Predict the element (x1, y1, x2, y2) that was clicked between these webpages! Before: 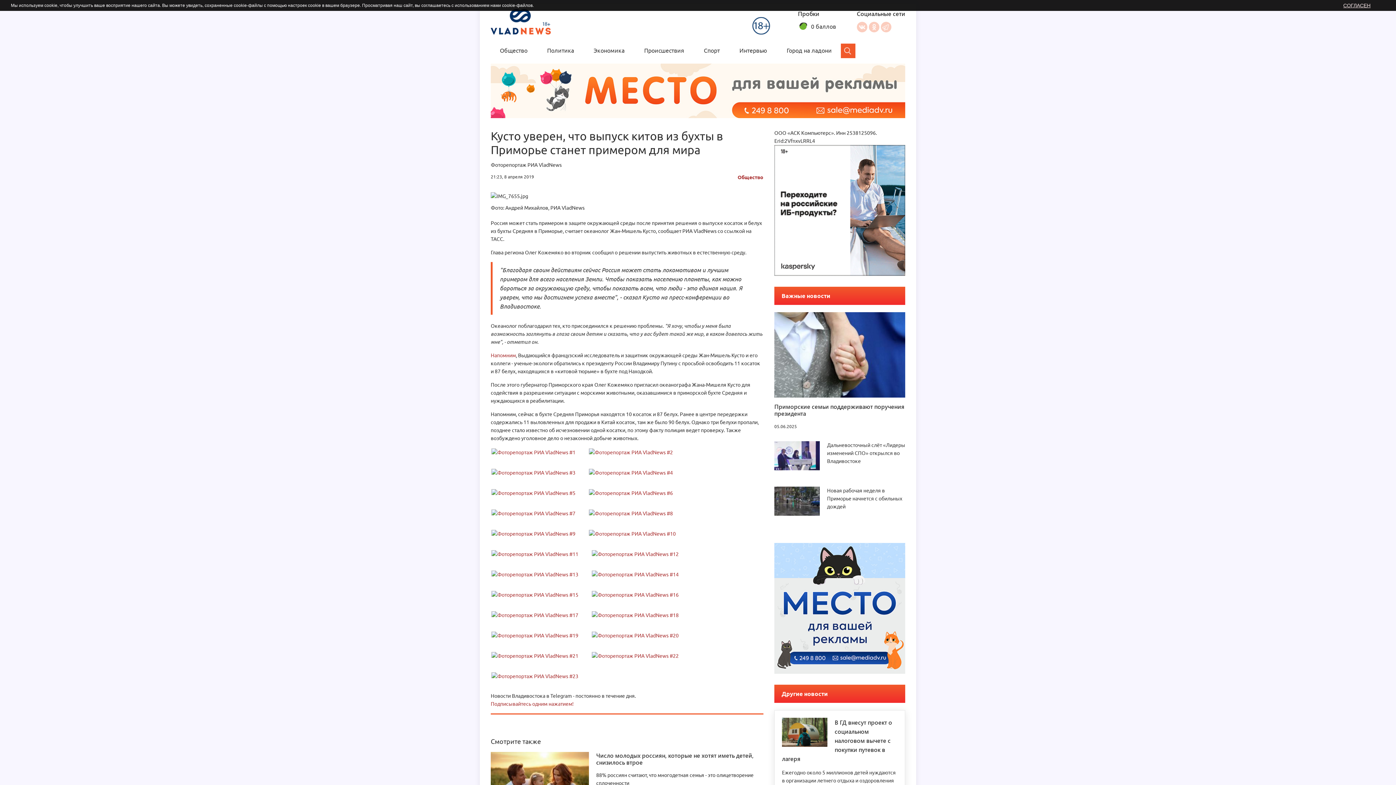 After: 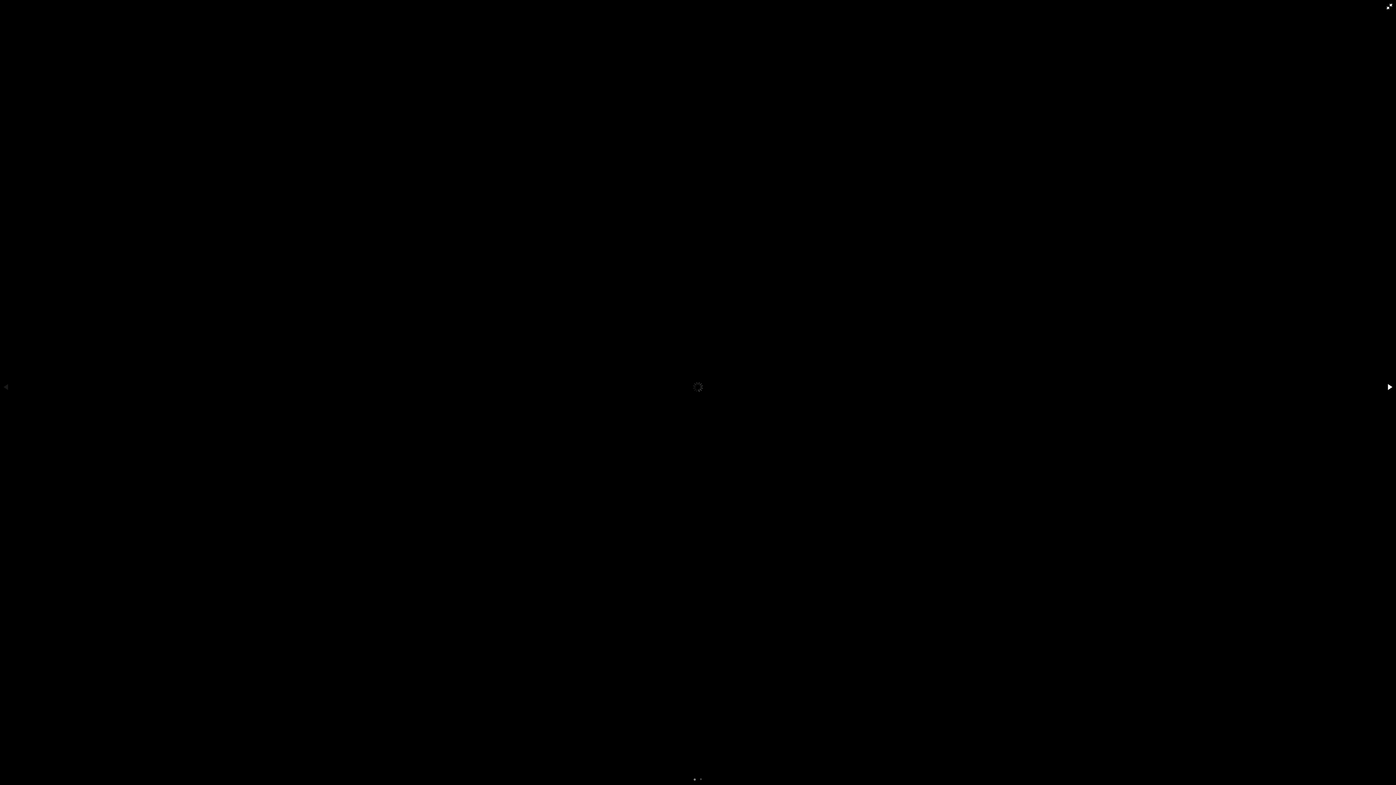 Action: bbox: (582, 515, 679, 521) label:  